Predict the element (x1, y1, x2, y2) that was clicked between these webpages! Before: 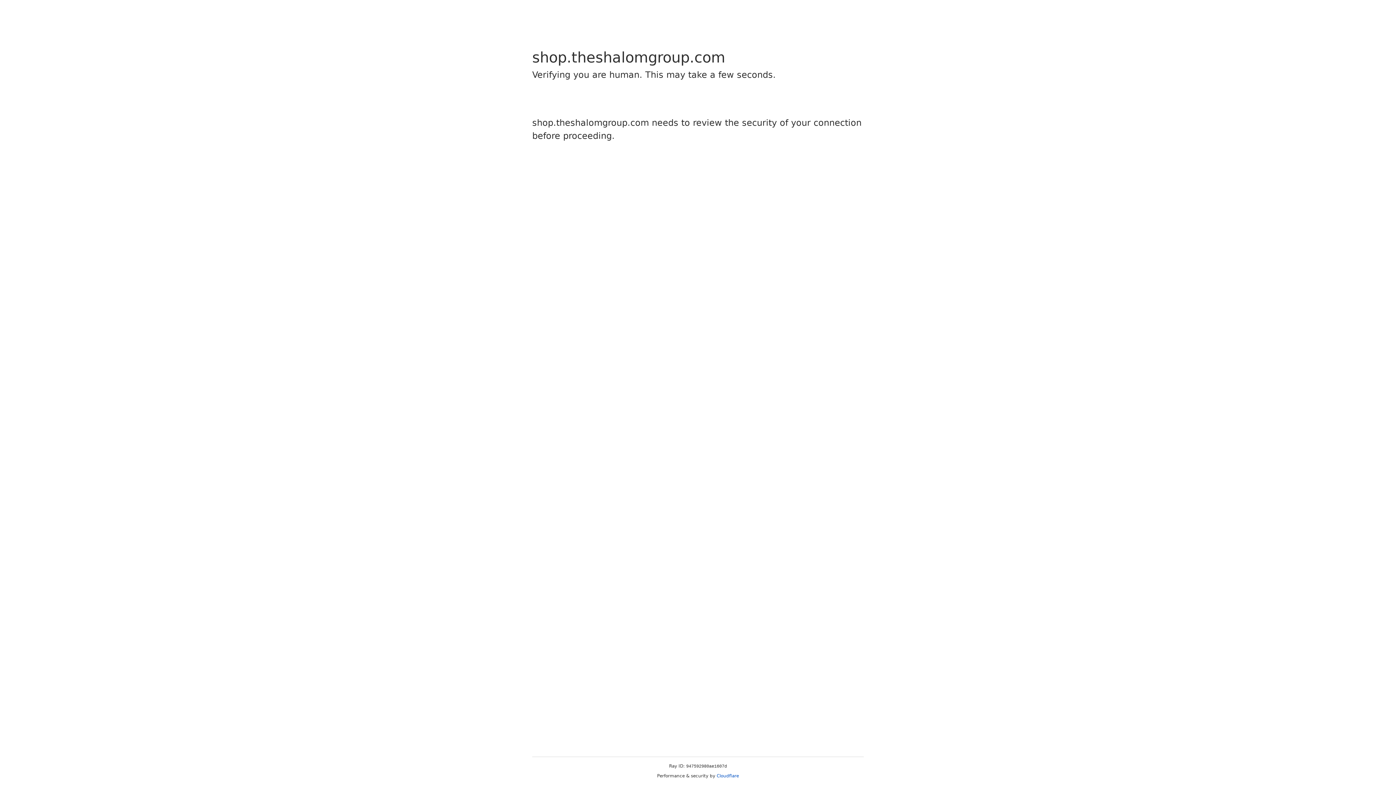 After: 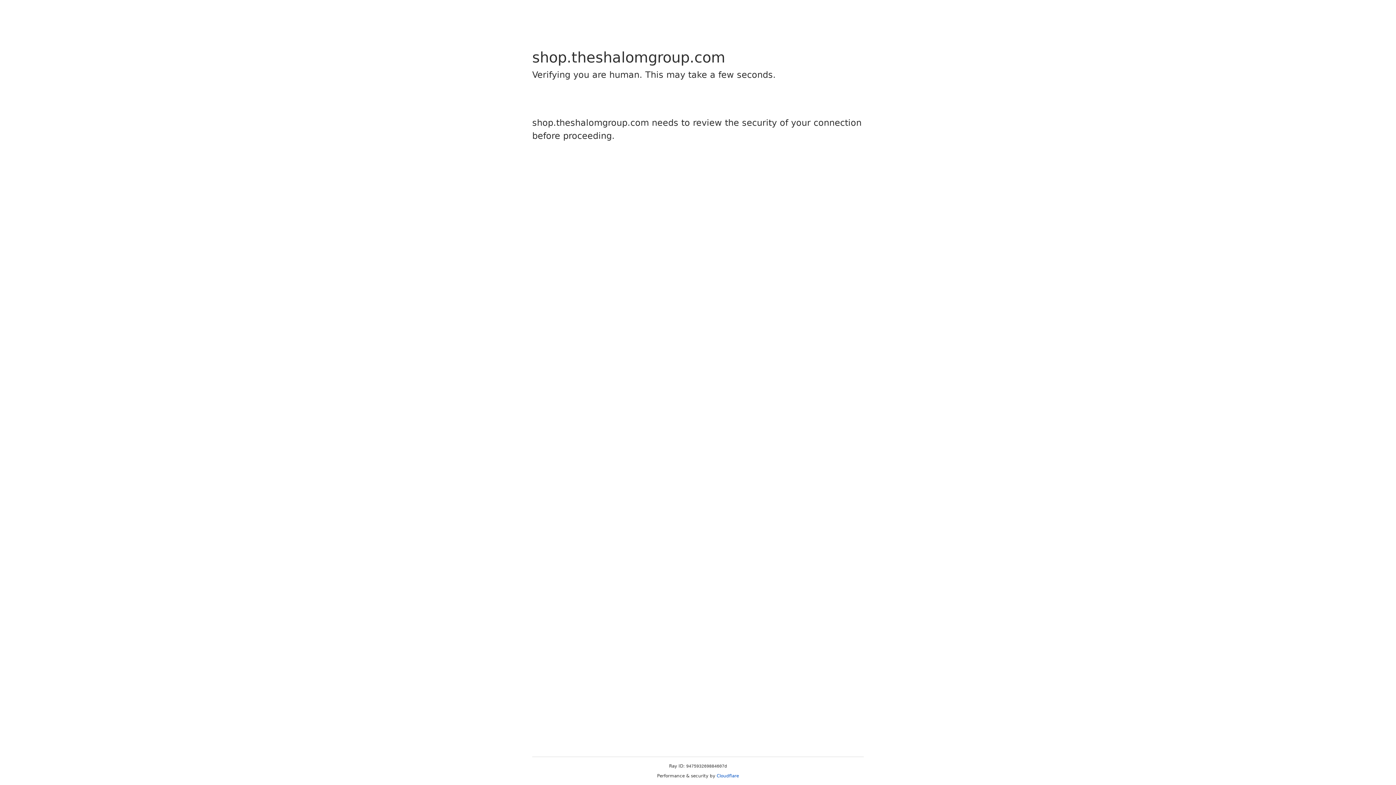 Action: bbox: (716, 773, 739, 778) label: Cloudflare